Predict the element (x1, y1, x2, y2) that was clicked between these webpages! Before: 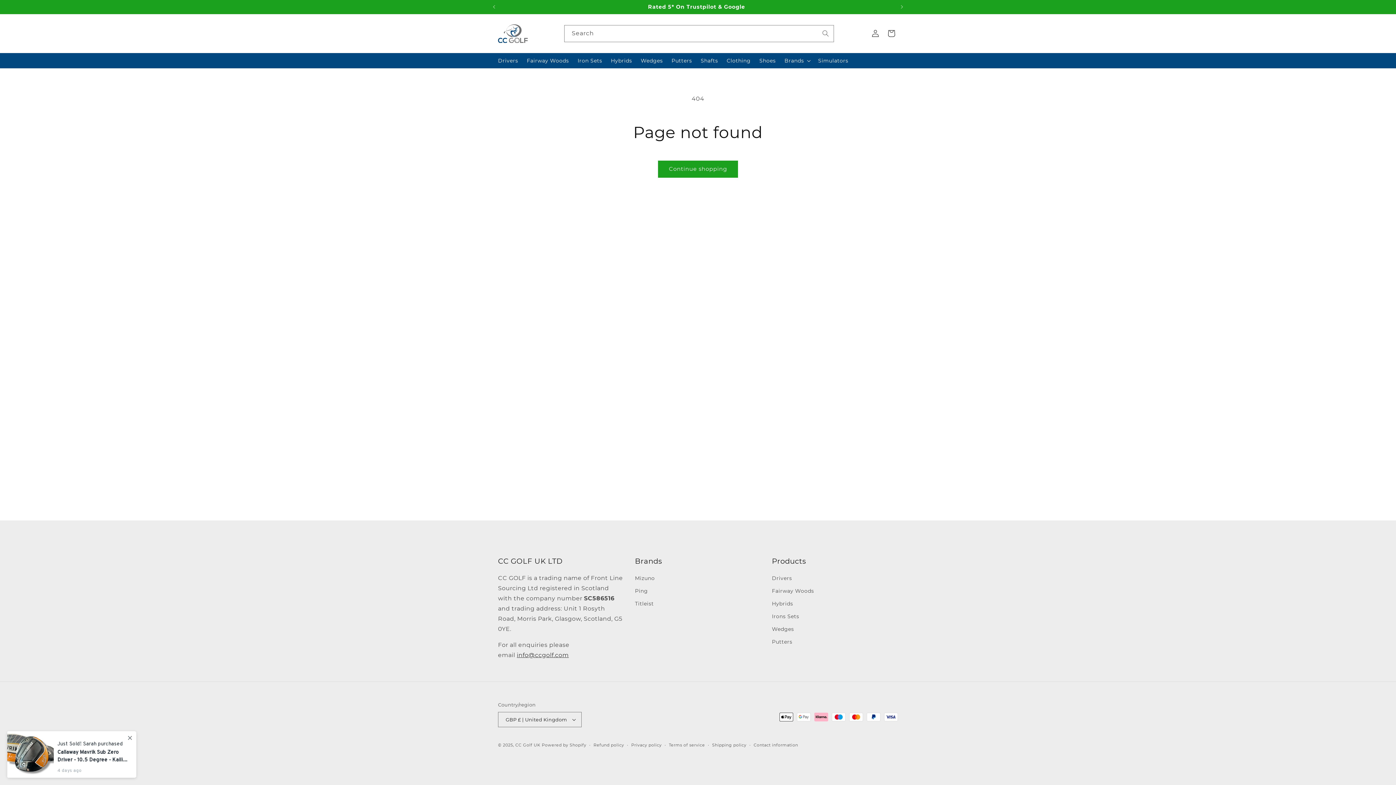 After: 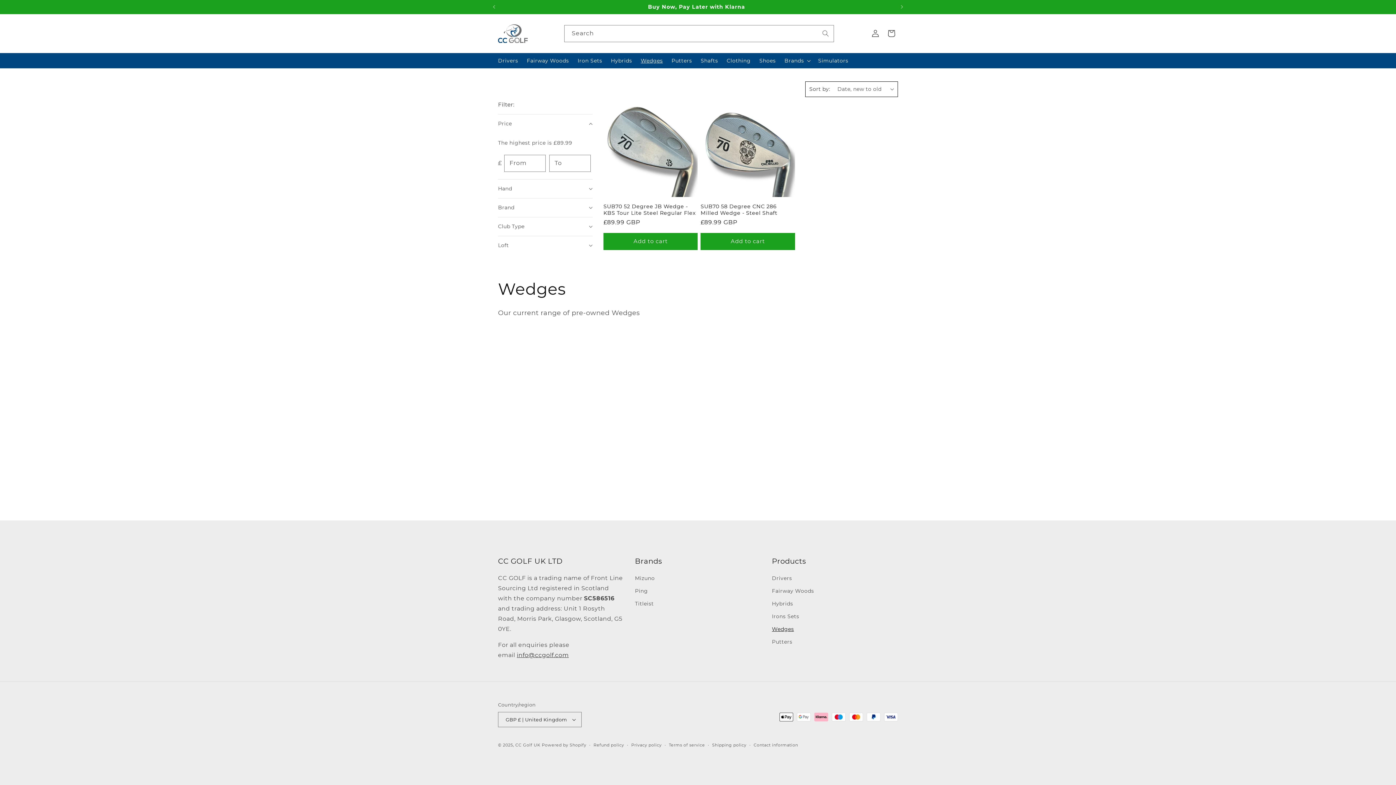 Action: label: Wedges bbox: (772, 623, 794, 636)